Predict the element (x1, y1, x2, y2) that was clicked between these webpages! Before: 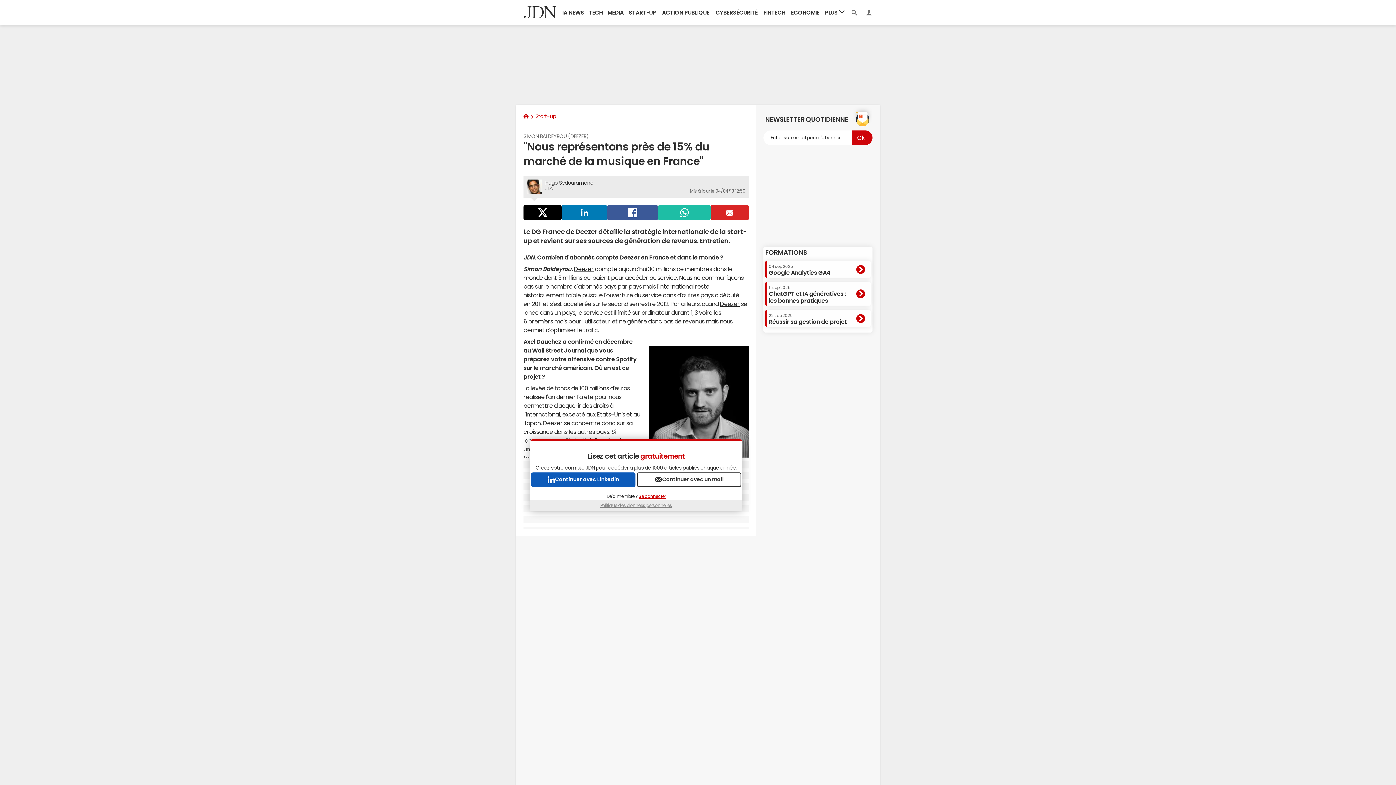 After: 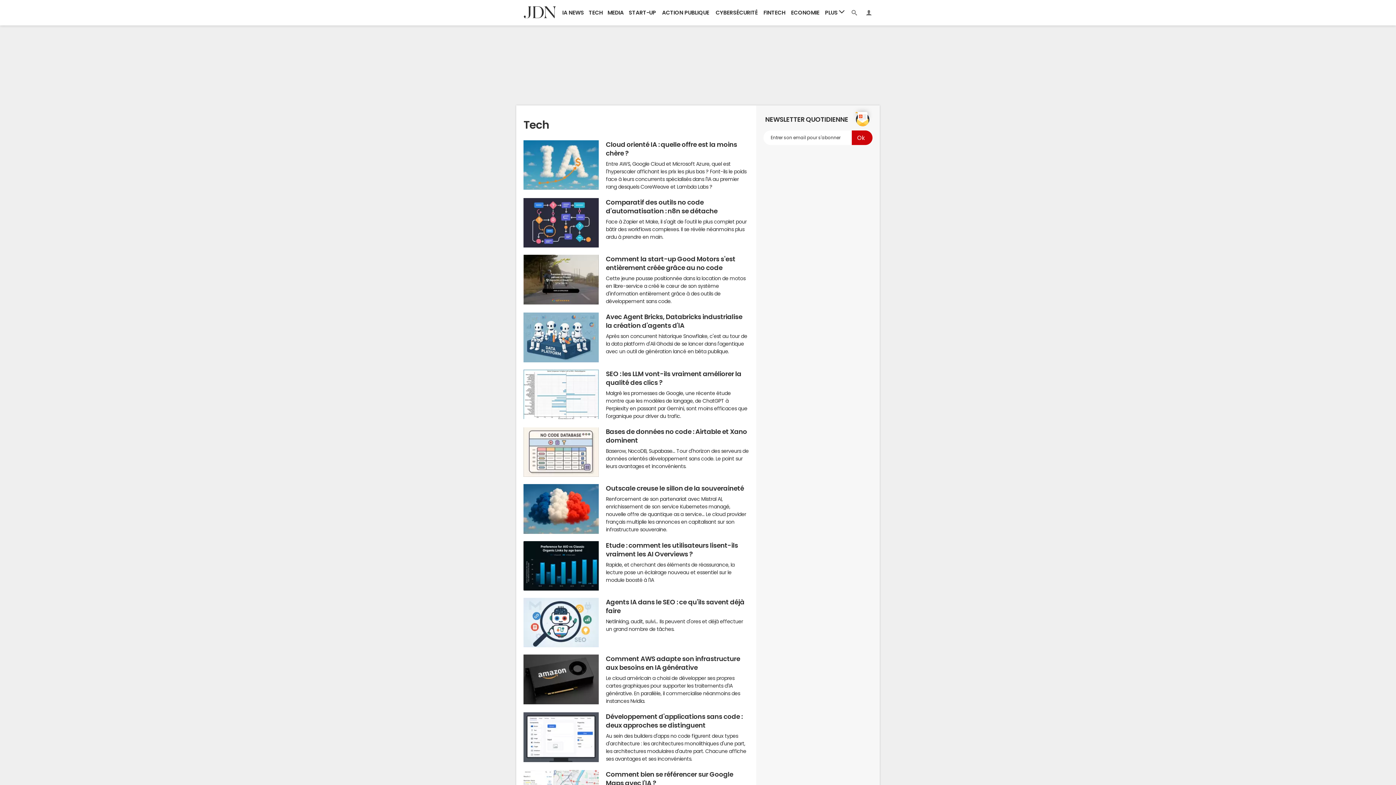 Action: bbox: (586, 0, 605, 25) label: TECH